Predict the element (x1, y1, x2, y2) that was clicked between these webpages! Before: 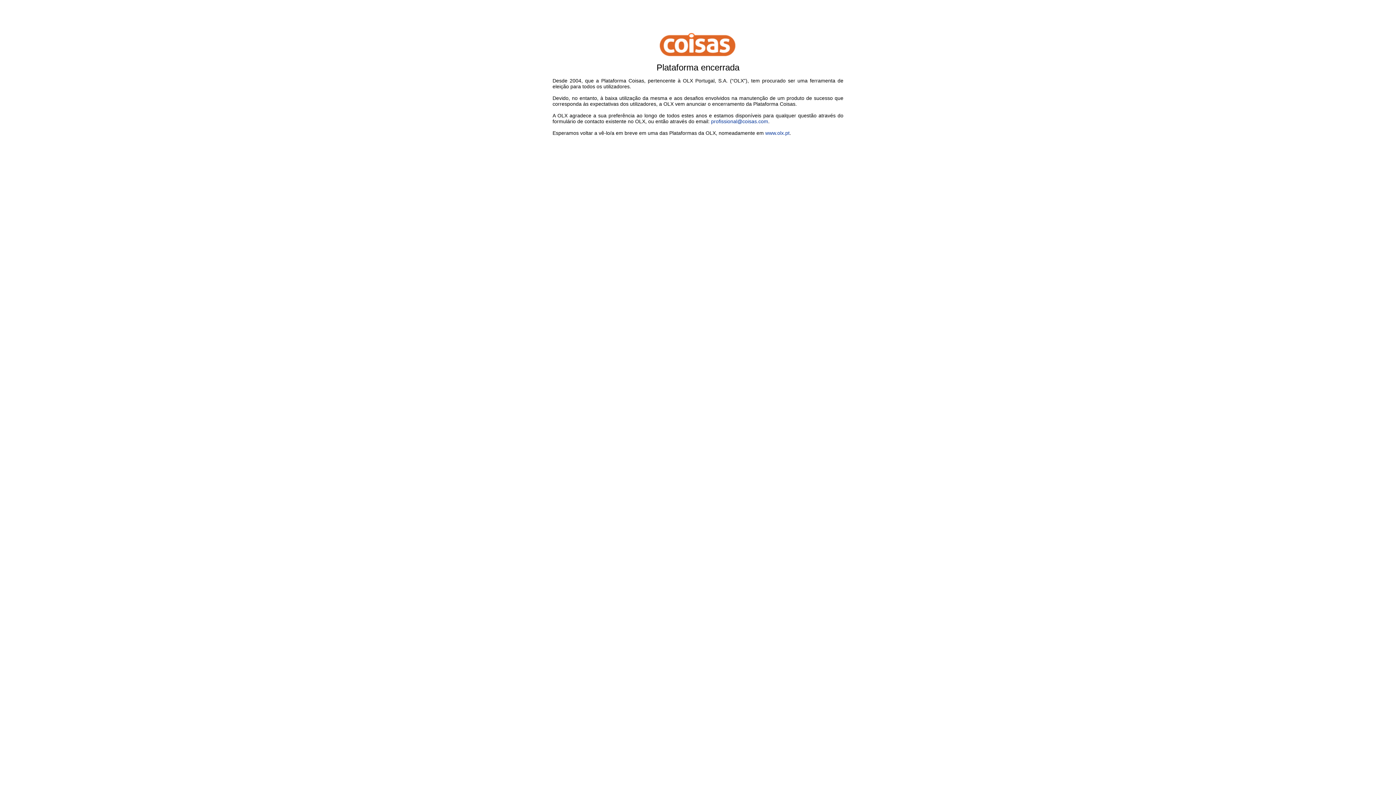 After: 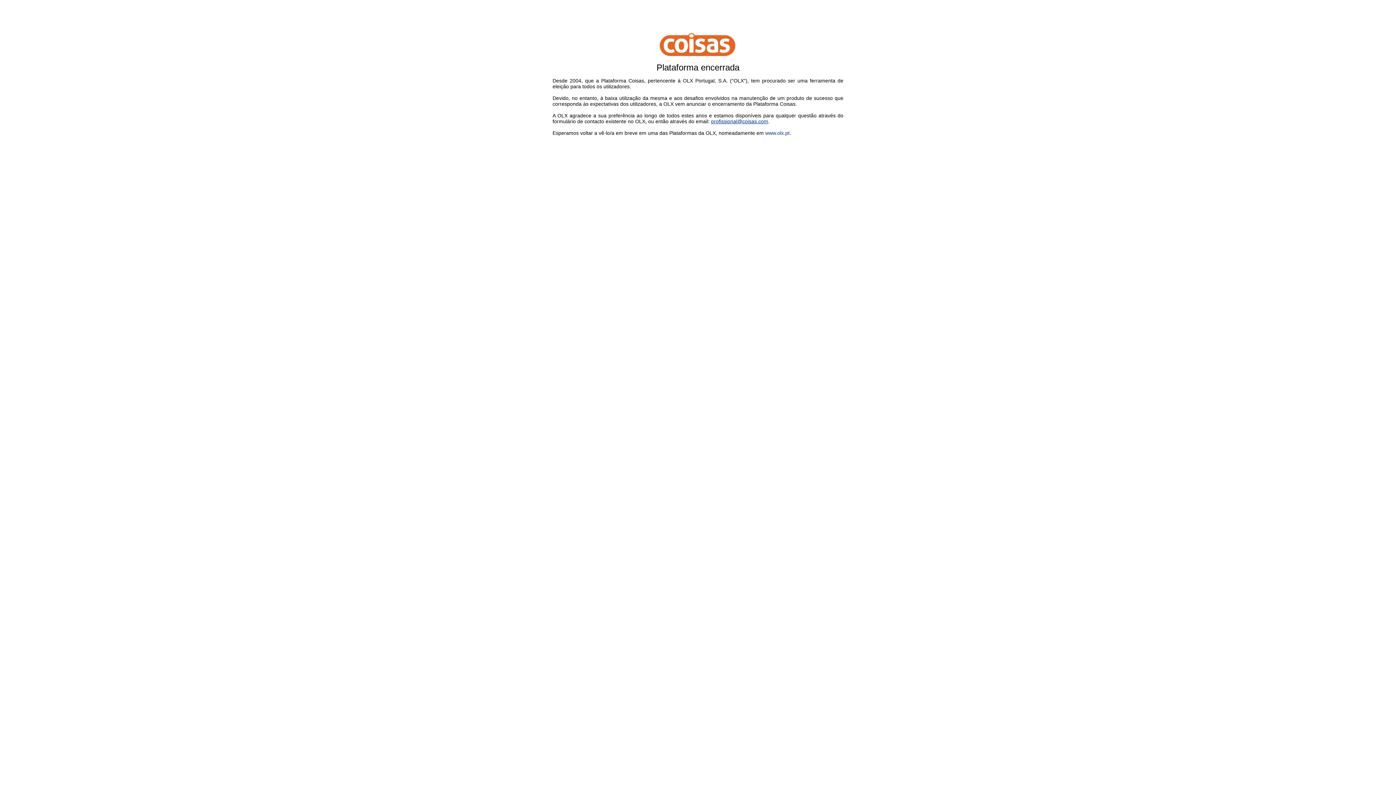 Action: label: profissional@coisas.com bbox: (711, 118, 768, 124)